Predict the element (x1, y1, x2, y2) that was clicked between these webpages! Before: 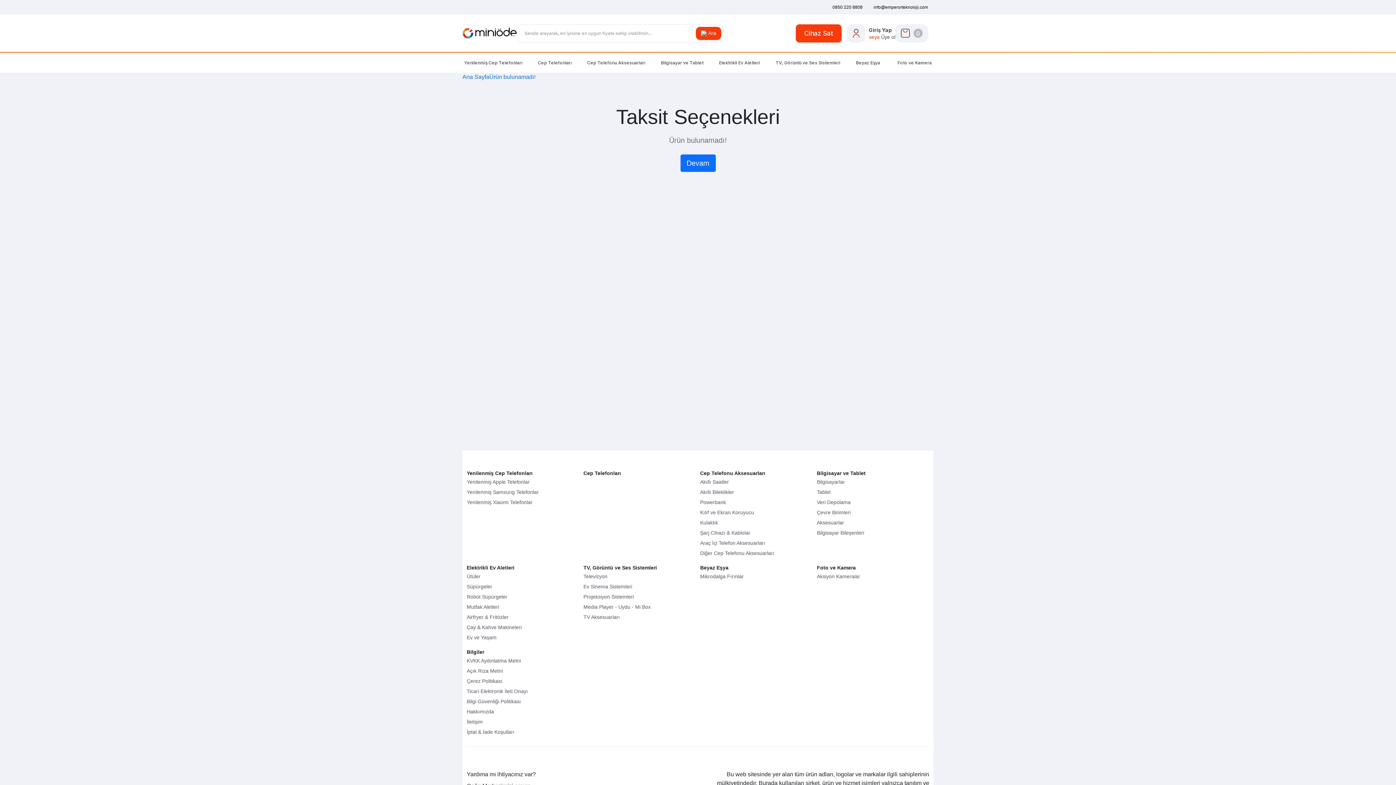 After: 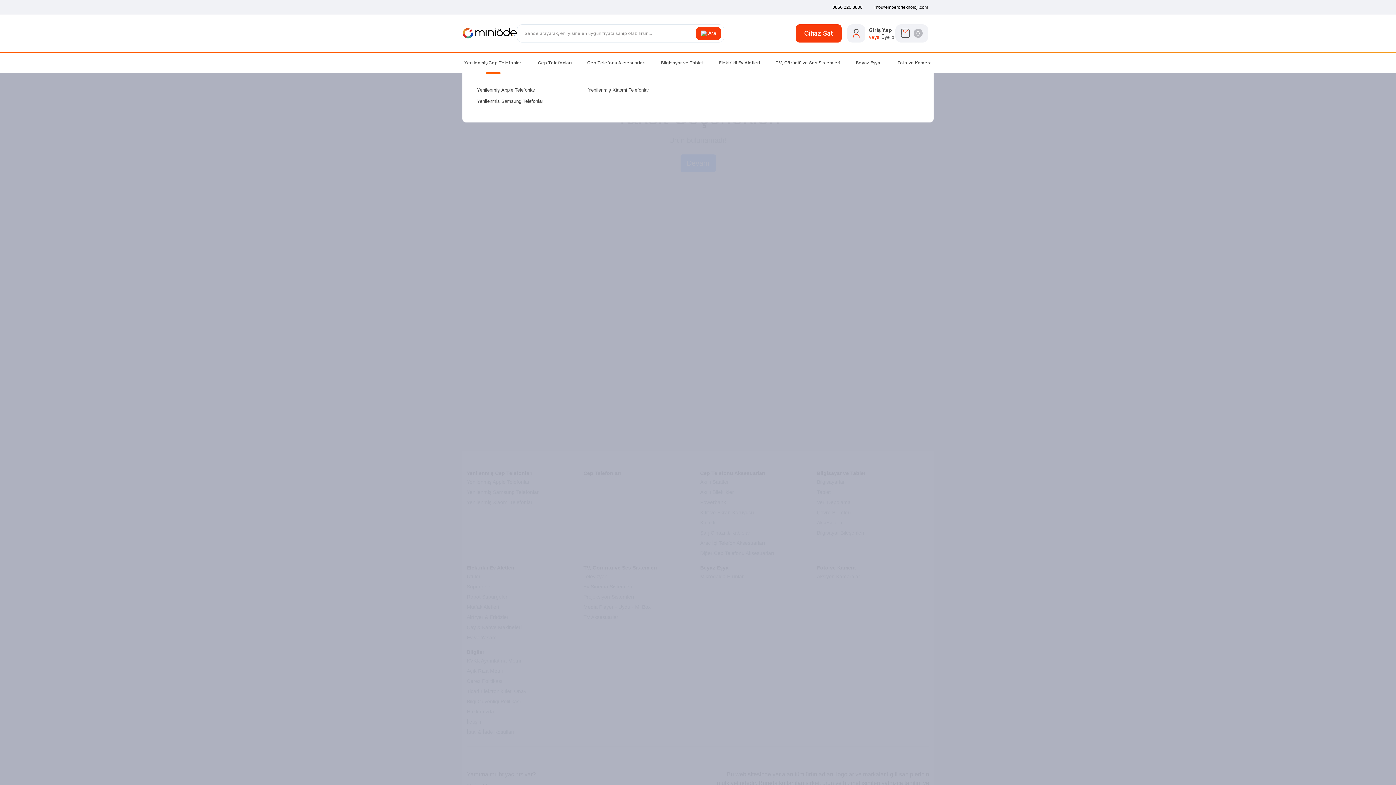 Action: bbox: (464, 59, 522, 65) label: Yenilenmiş Cep Telefonları